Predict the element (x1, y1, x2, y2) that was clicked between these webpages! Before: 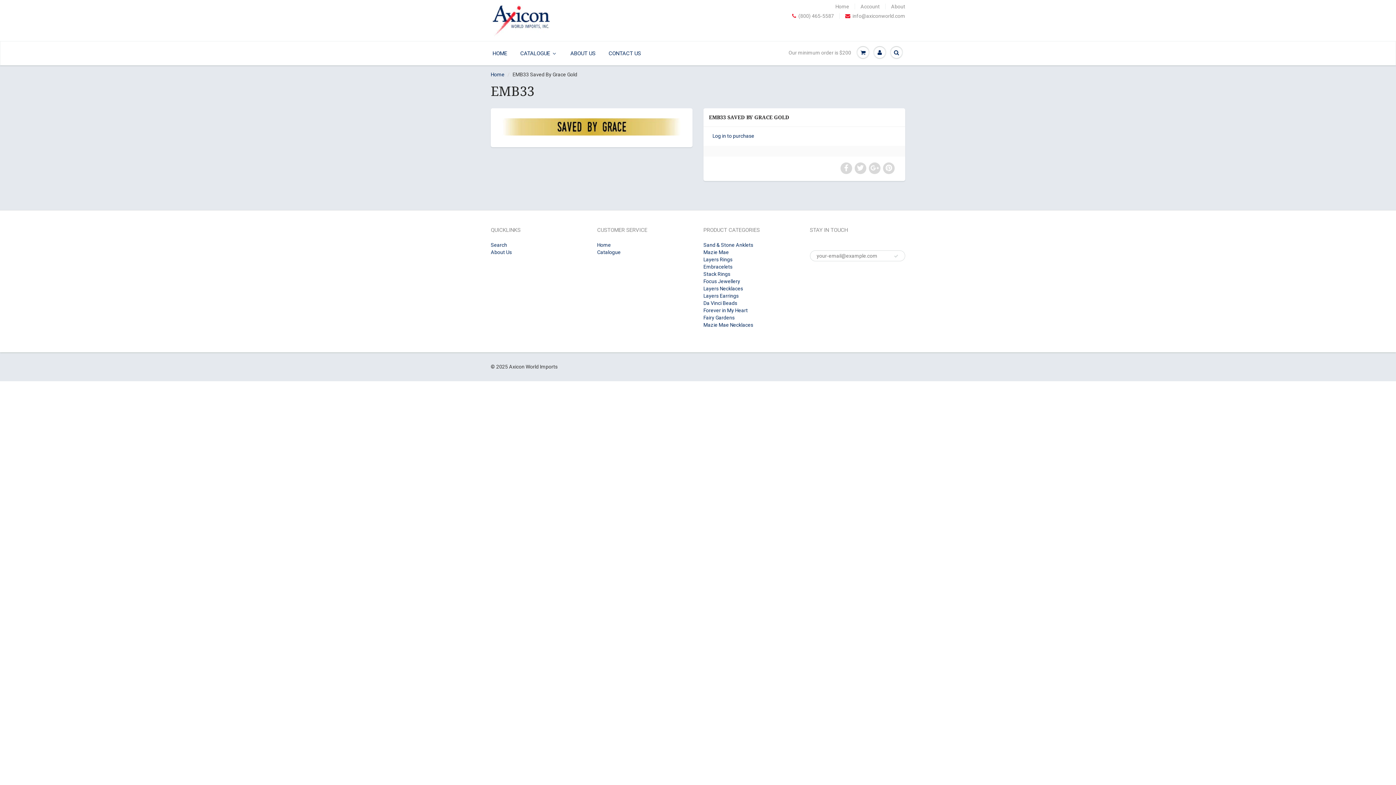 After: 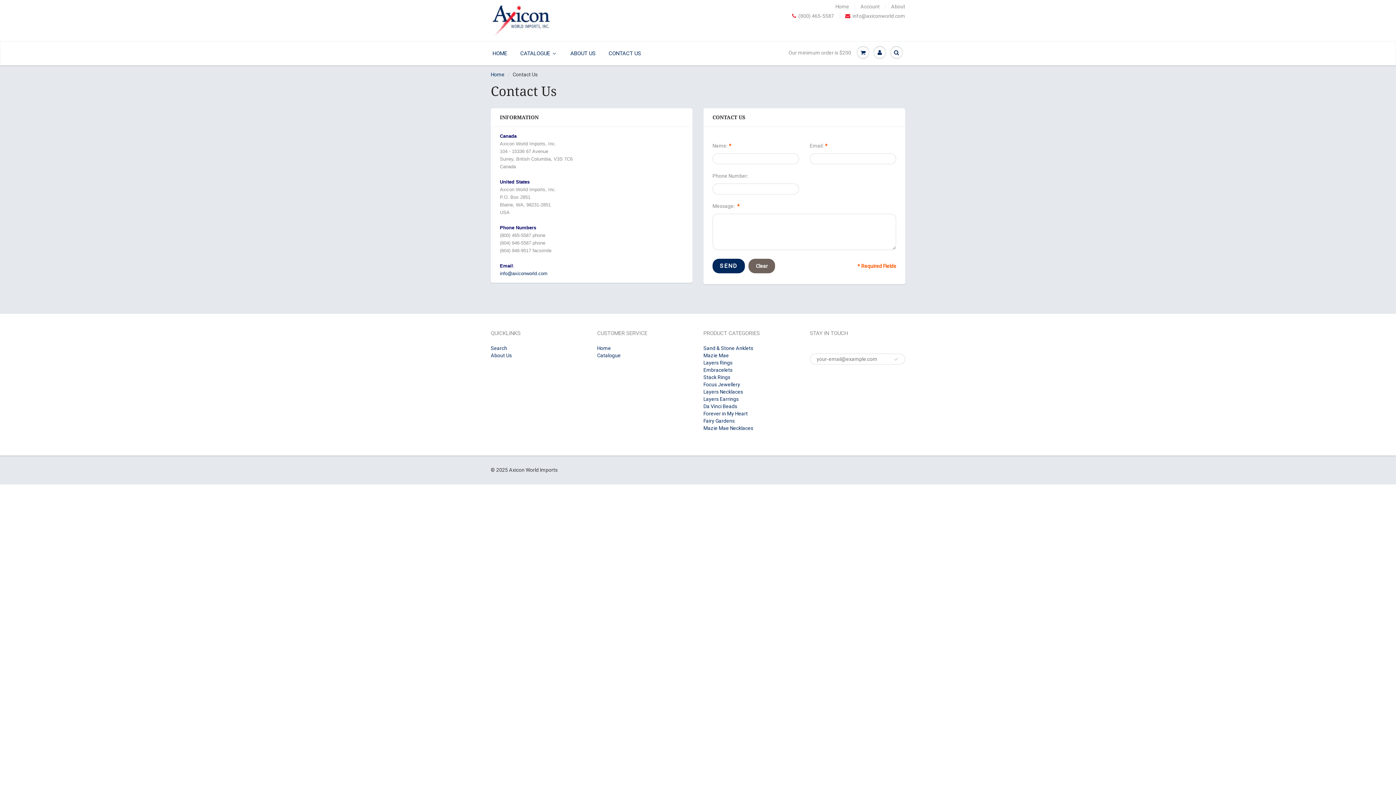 Action: label: Contact Us bbox: (601, 41, 647, 64)